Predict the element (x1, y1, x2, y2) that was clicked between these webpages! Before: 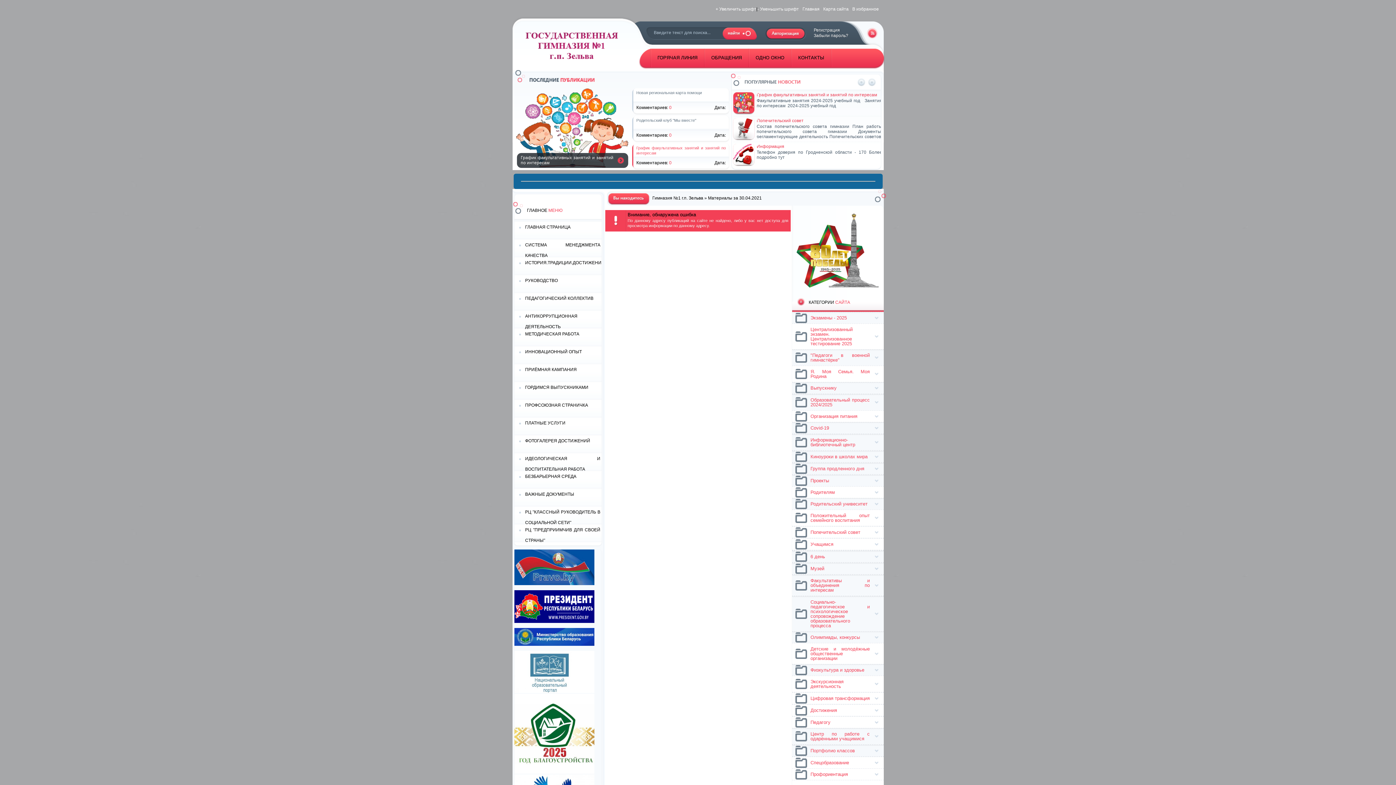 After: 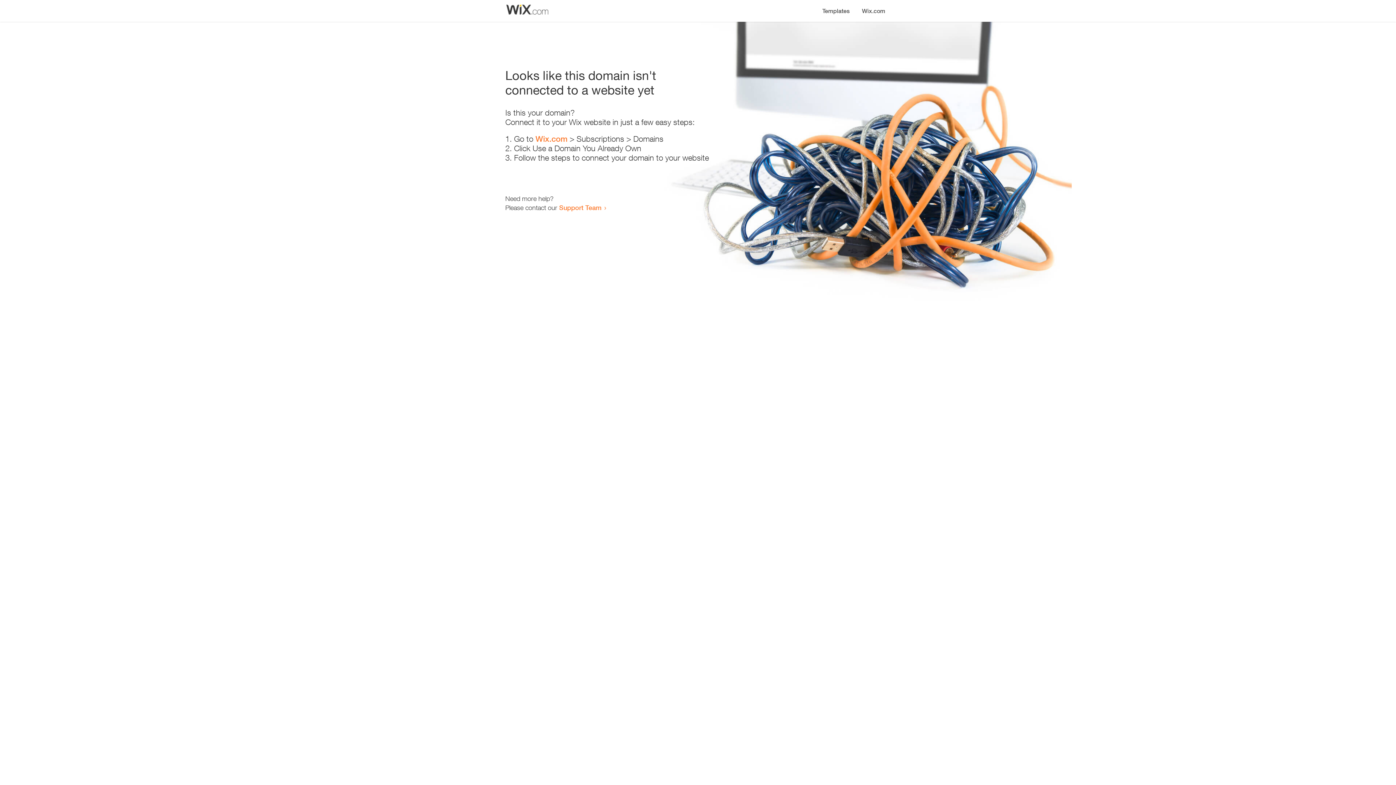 Action: label: ФОТОГАЛЕРЕЯ ДОСТИЖЕНИЙ bbox: (514, 436, 601, 453)